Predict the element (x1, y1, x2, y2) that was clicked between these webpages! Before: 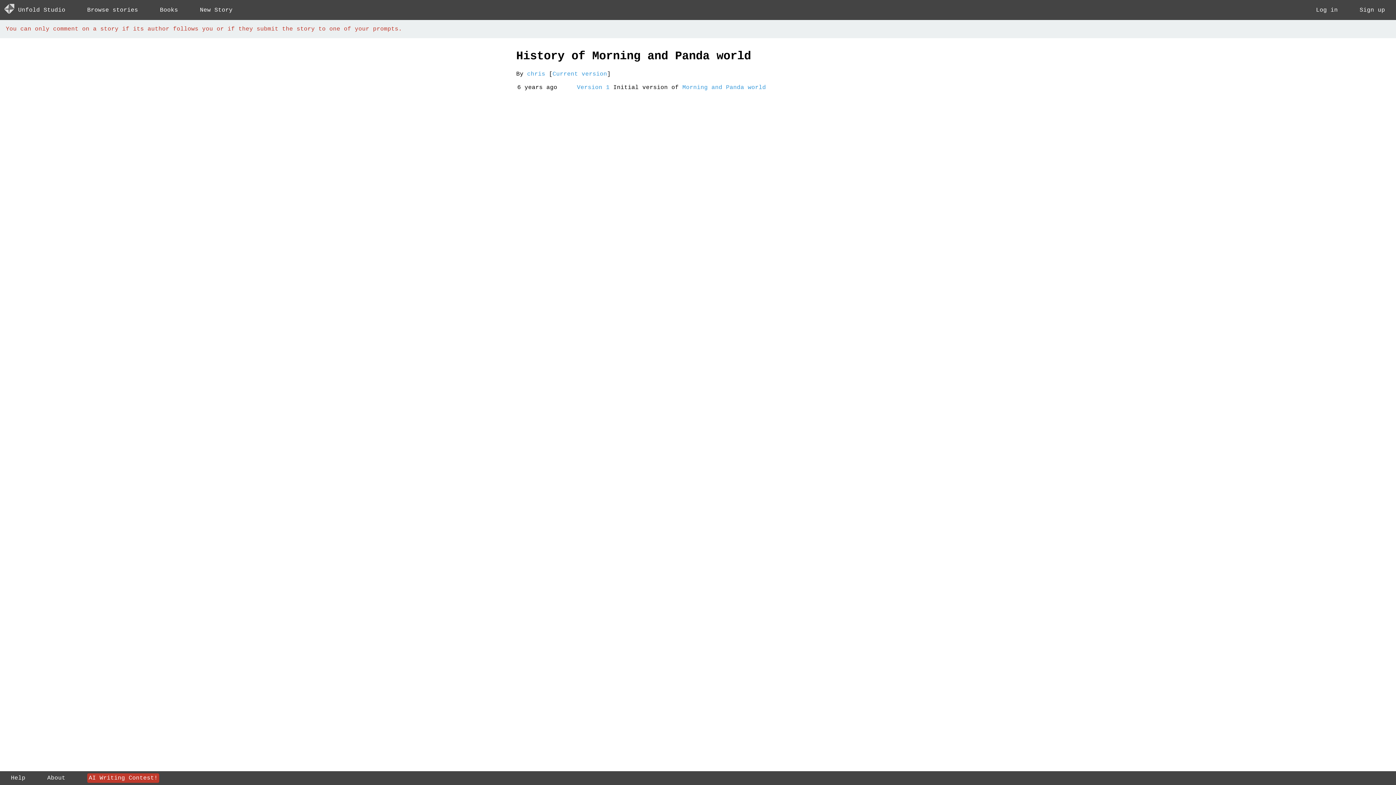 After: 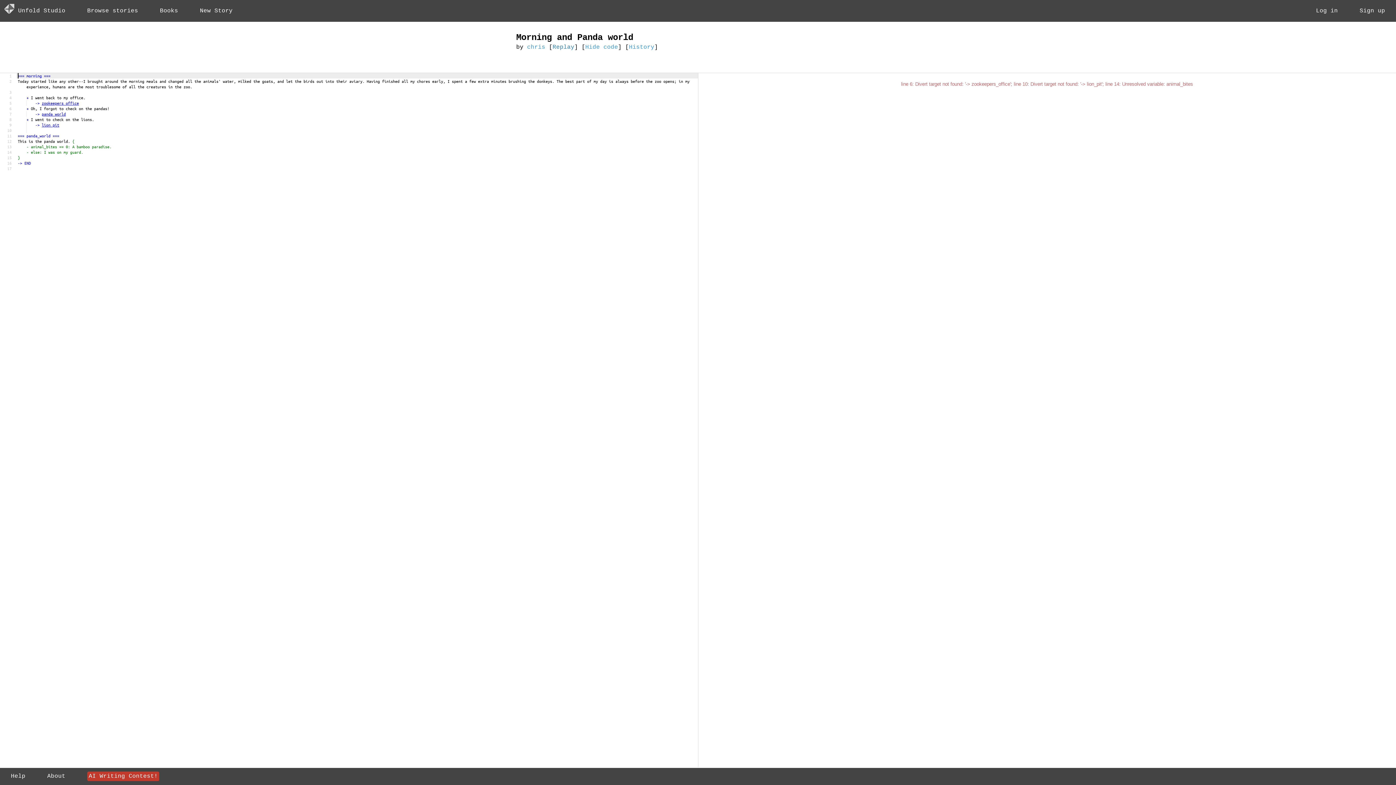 Action: bbox: (682, 84, 766, 90) label: Morning and Panda world